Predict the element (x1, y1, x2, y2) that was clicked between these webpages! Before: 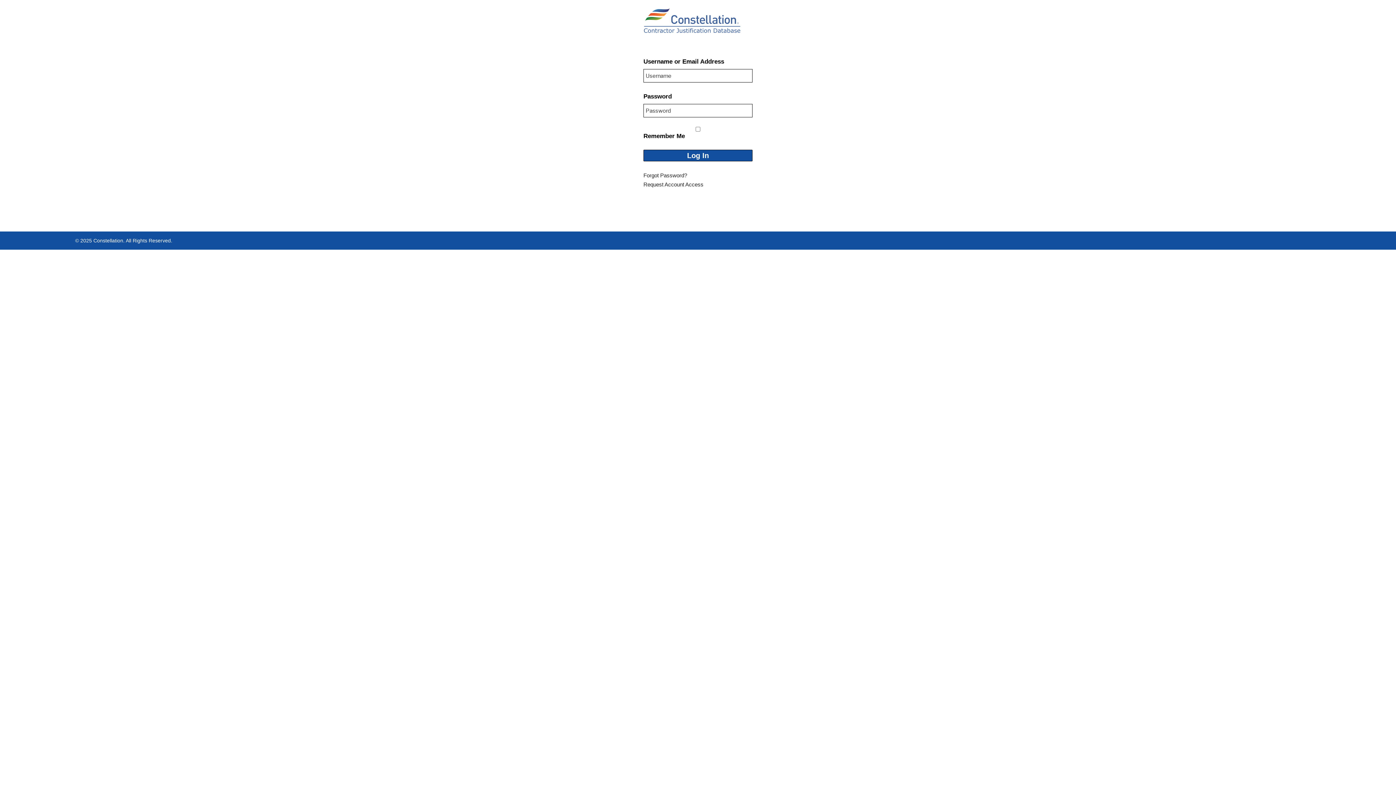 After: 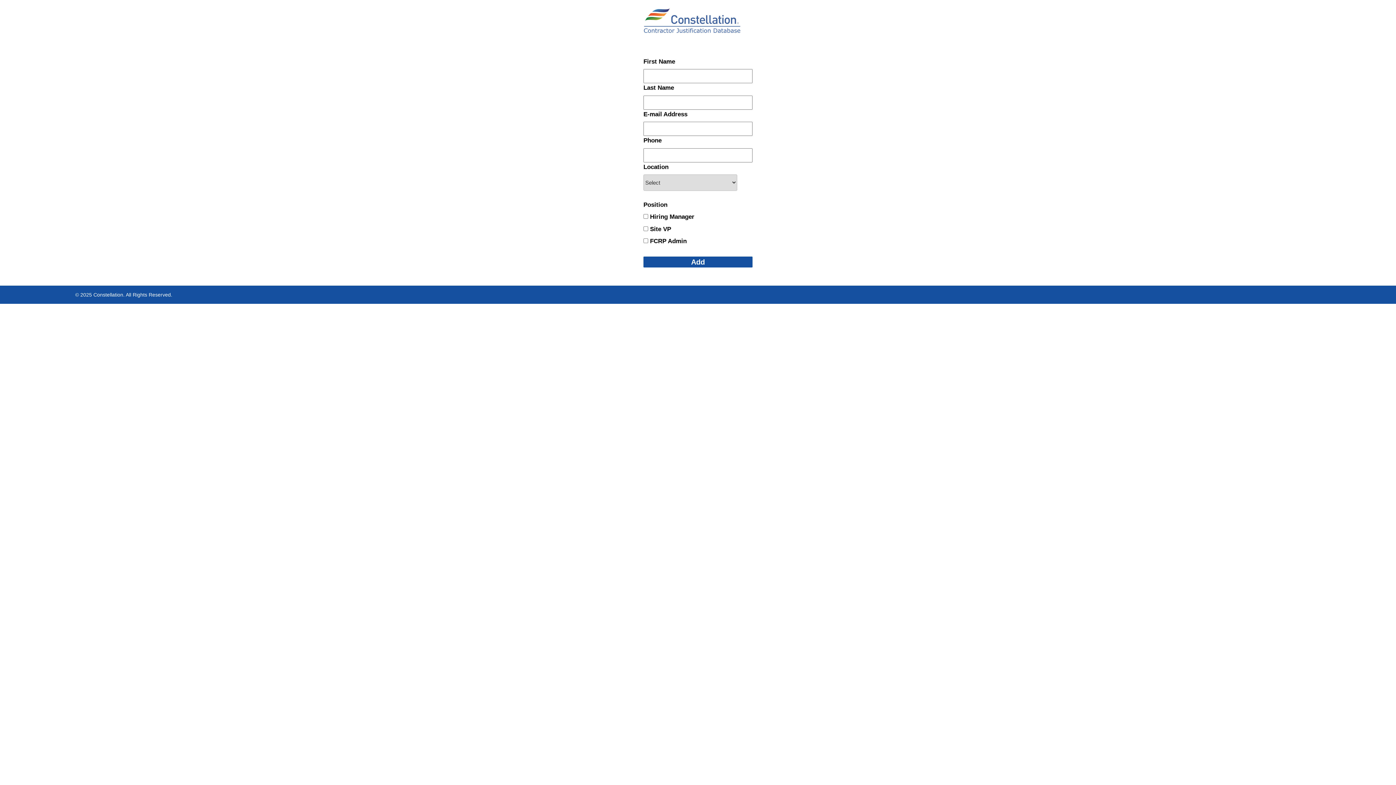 Action: label: Request Account Access bbox: (643, 181, 703, 187)